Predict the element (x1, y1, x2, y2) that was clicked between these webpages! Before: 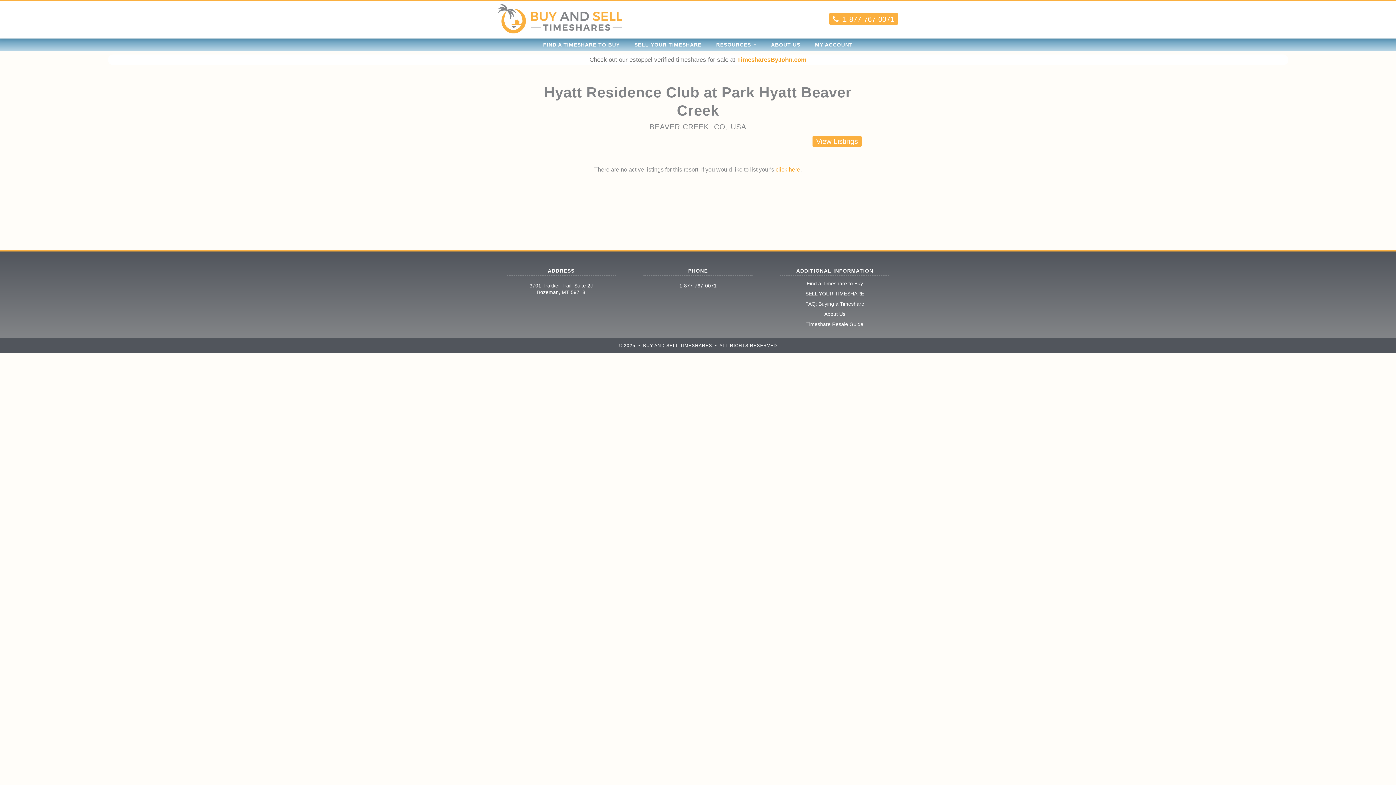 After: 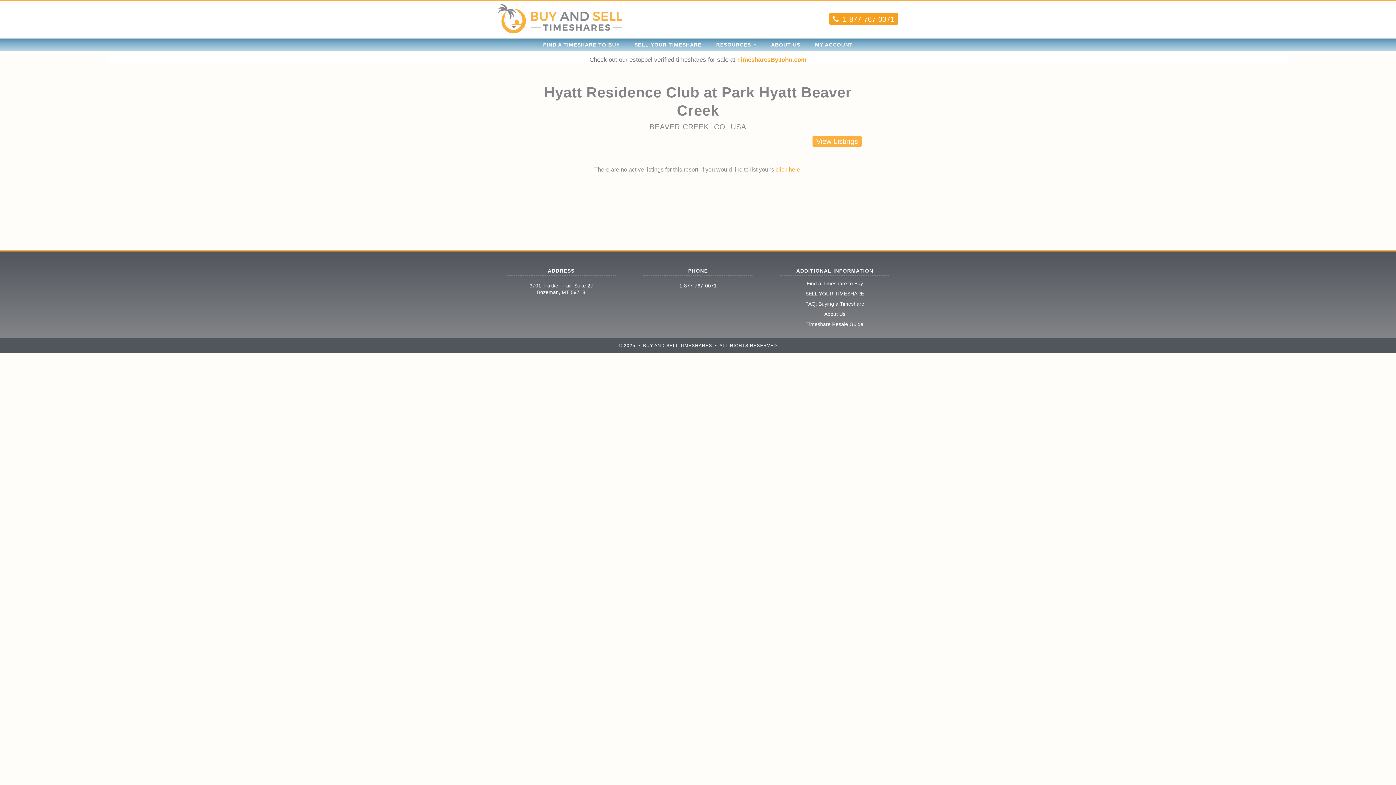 Action: label:  1-877-767-0071 bbox: (829, 13, 898, 24)